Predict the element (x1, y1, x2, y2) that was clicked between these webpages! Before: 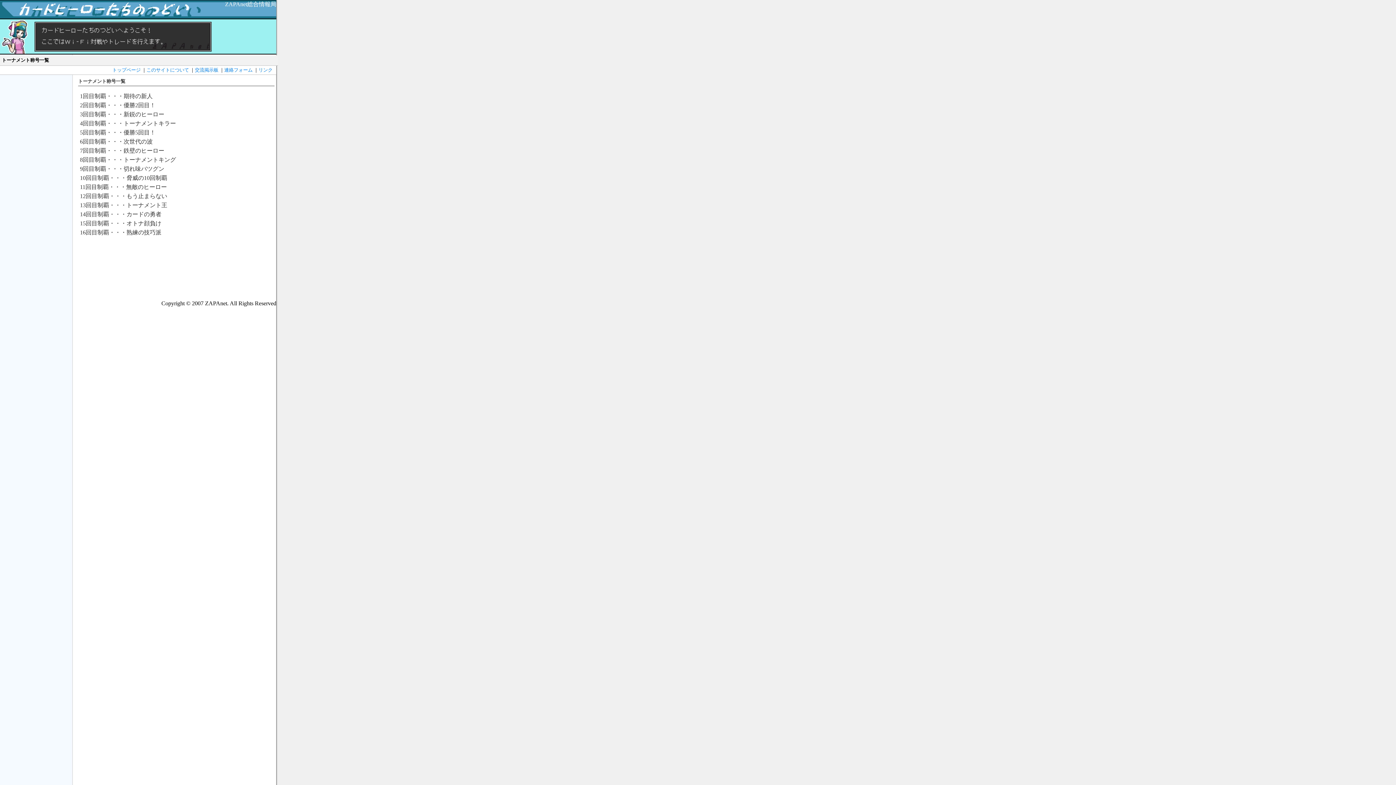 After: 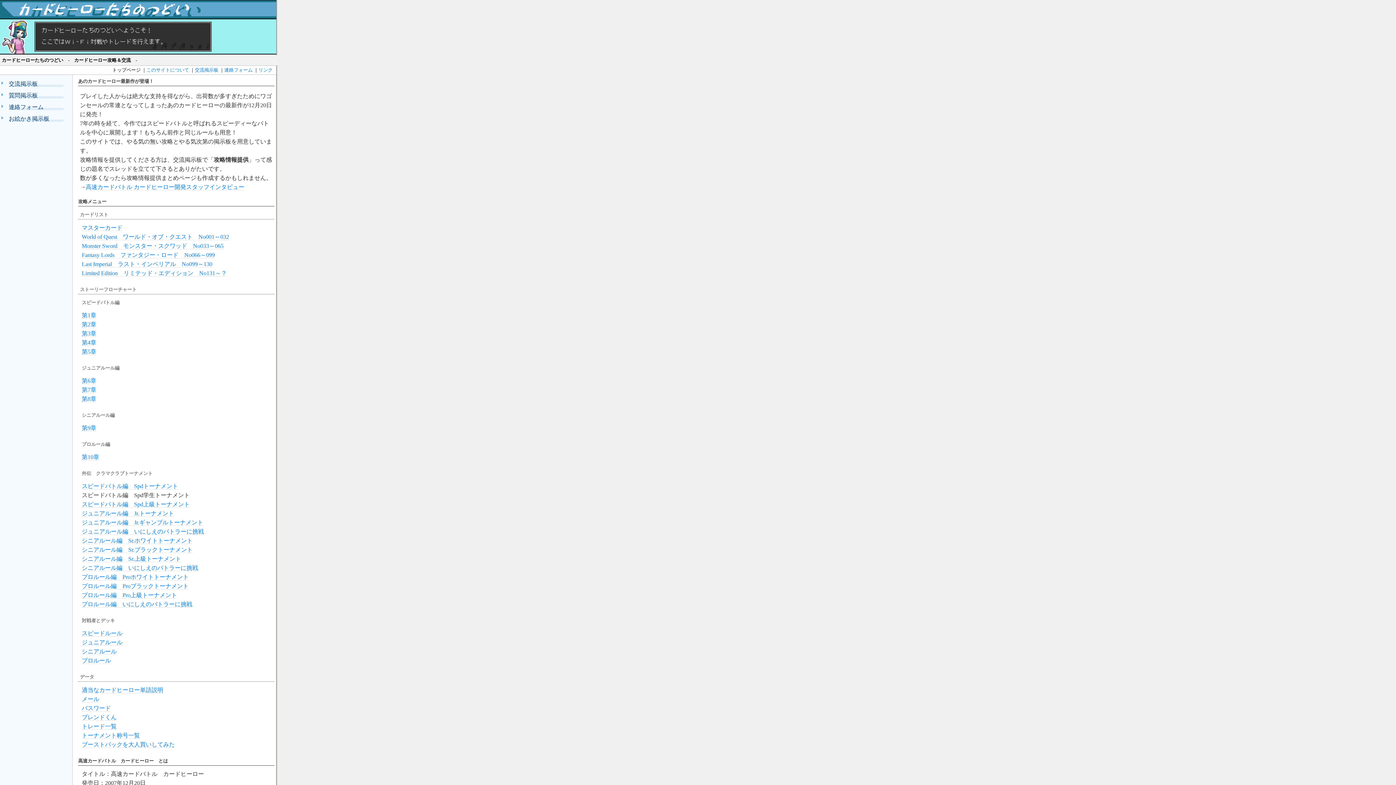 Action: bbox: (112, 67, 140, 72) label: トップページ